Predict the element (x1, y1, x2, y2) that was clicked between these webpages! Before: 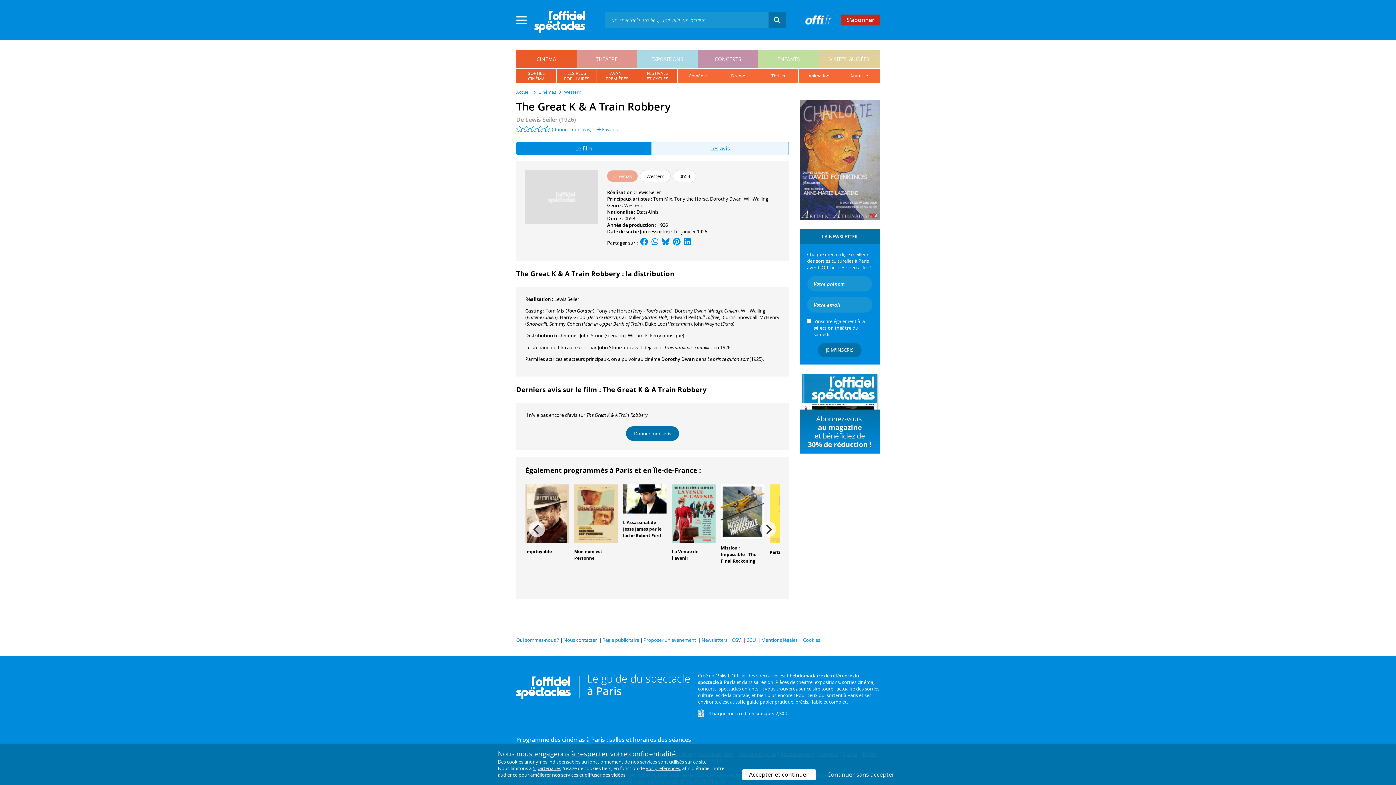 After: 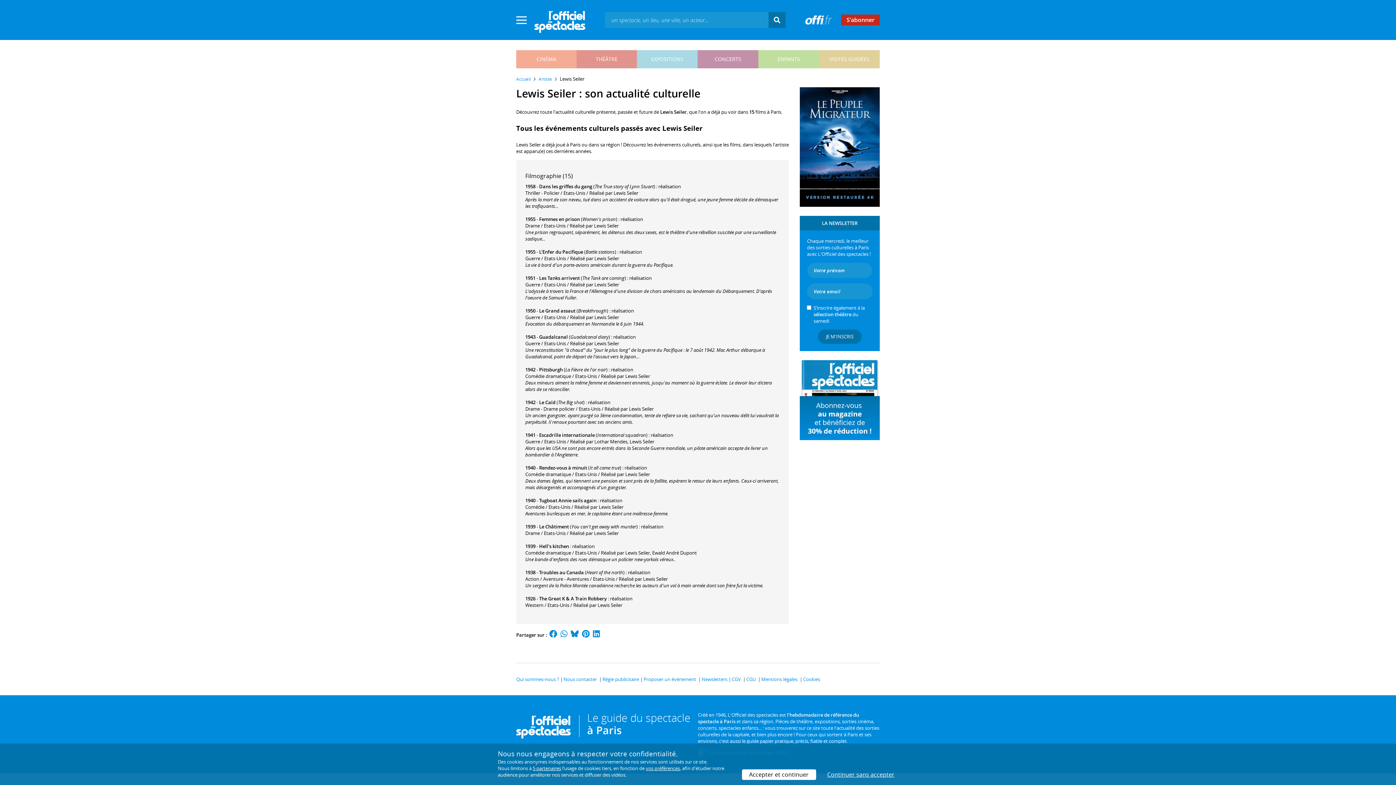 Action: bbox: (636, 189, 661, 195) label: Lewis Seiler